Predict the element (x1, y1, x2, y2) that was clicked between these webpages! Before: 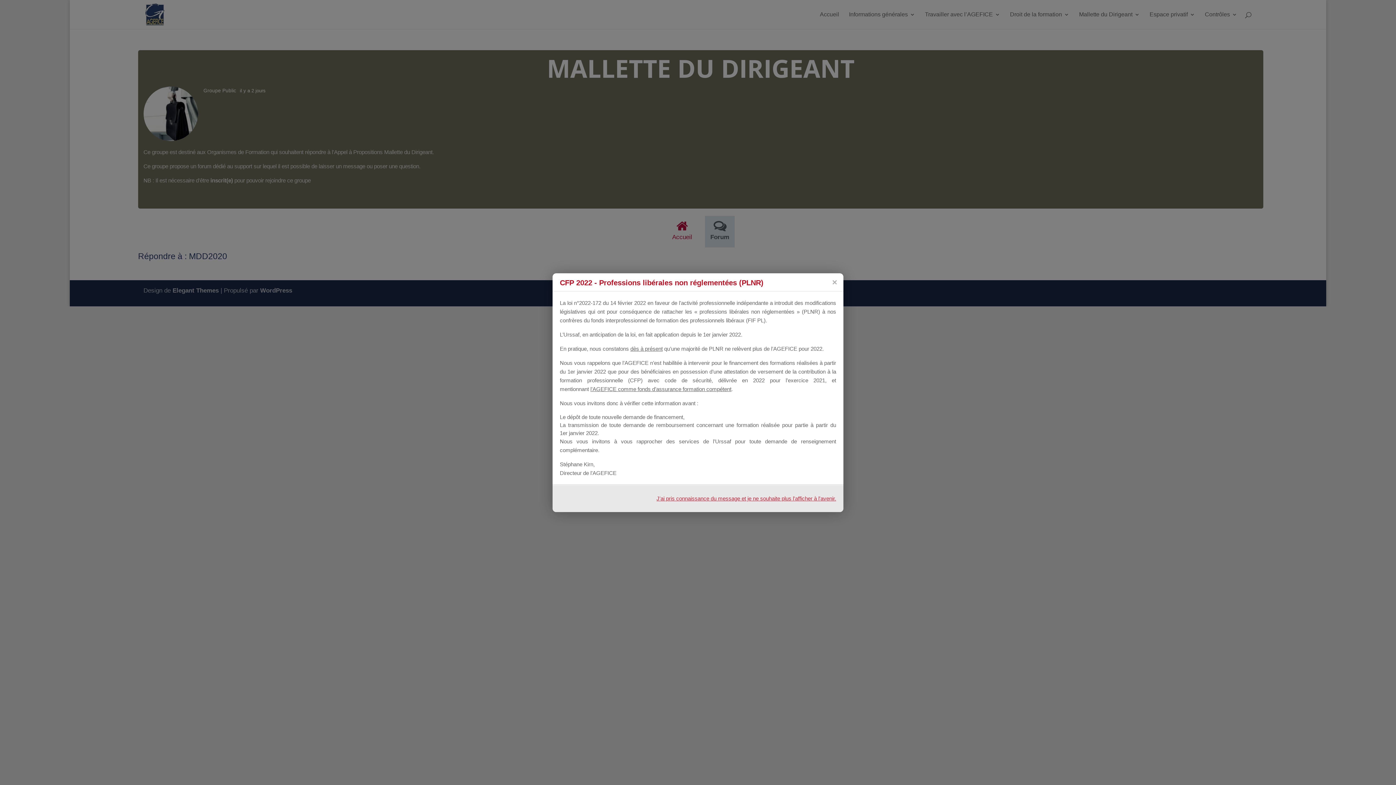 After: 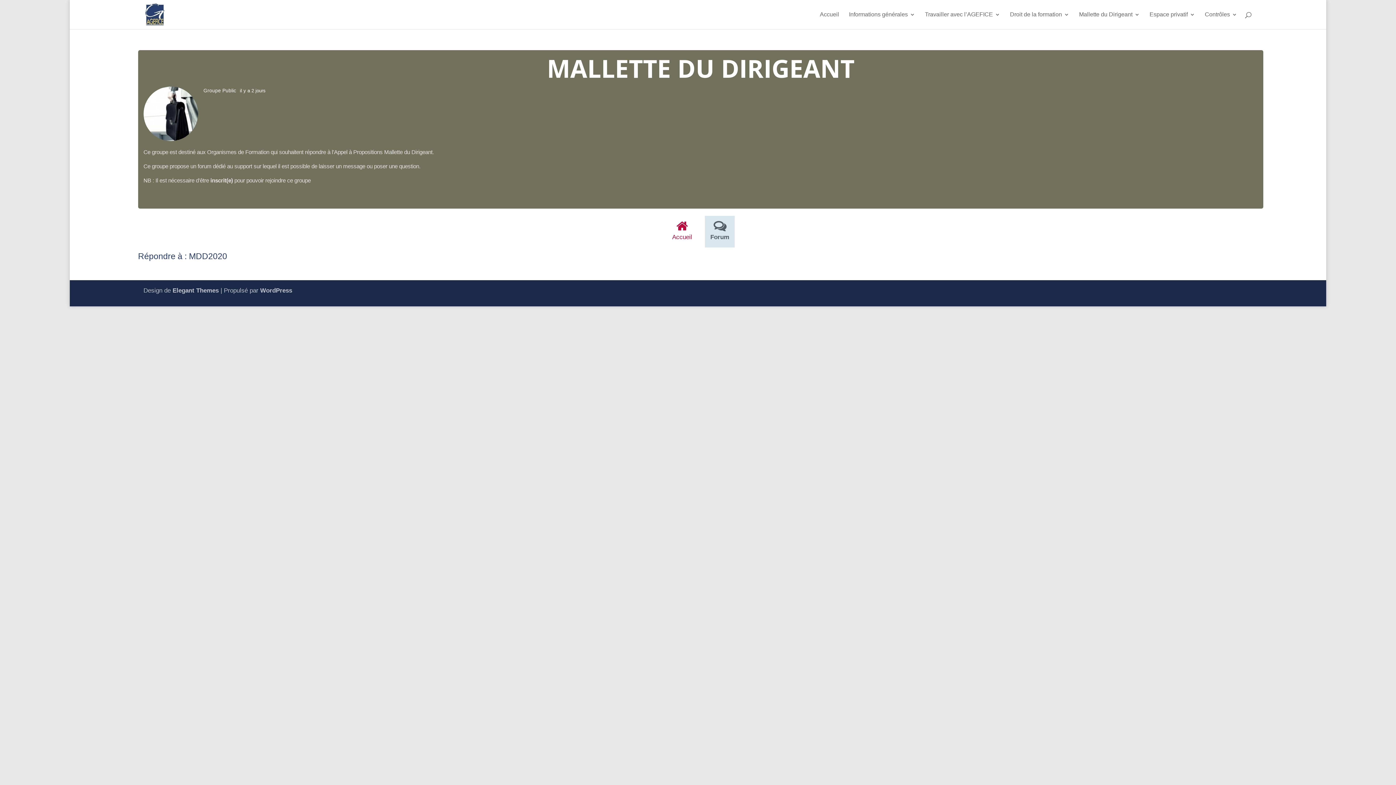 Action: bbox: (825, 273, 843, 291)